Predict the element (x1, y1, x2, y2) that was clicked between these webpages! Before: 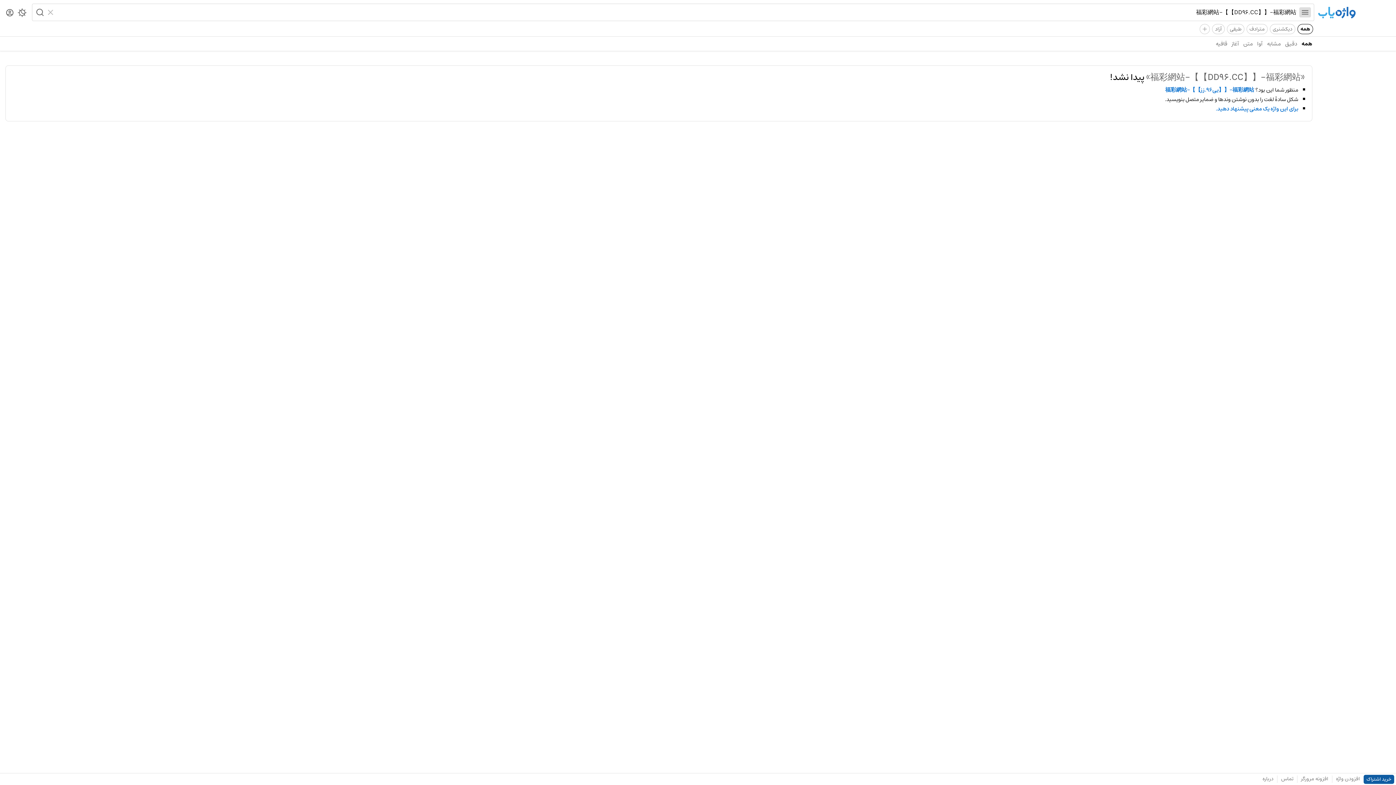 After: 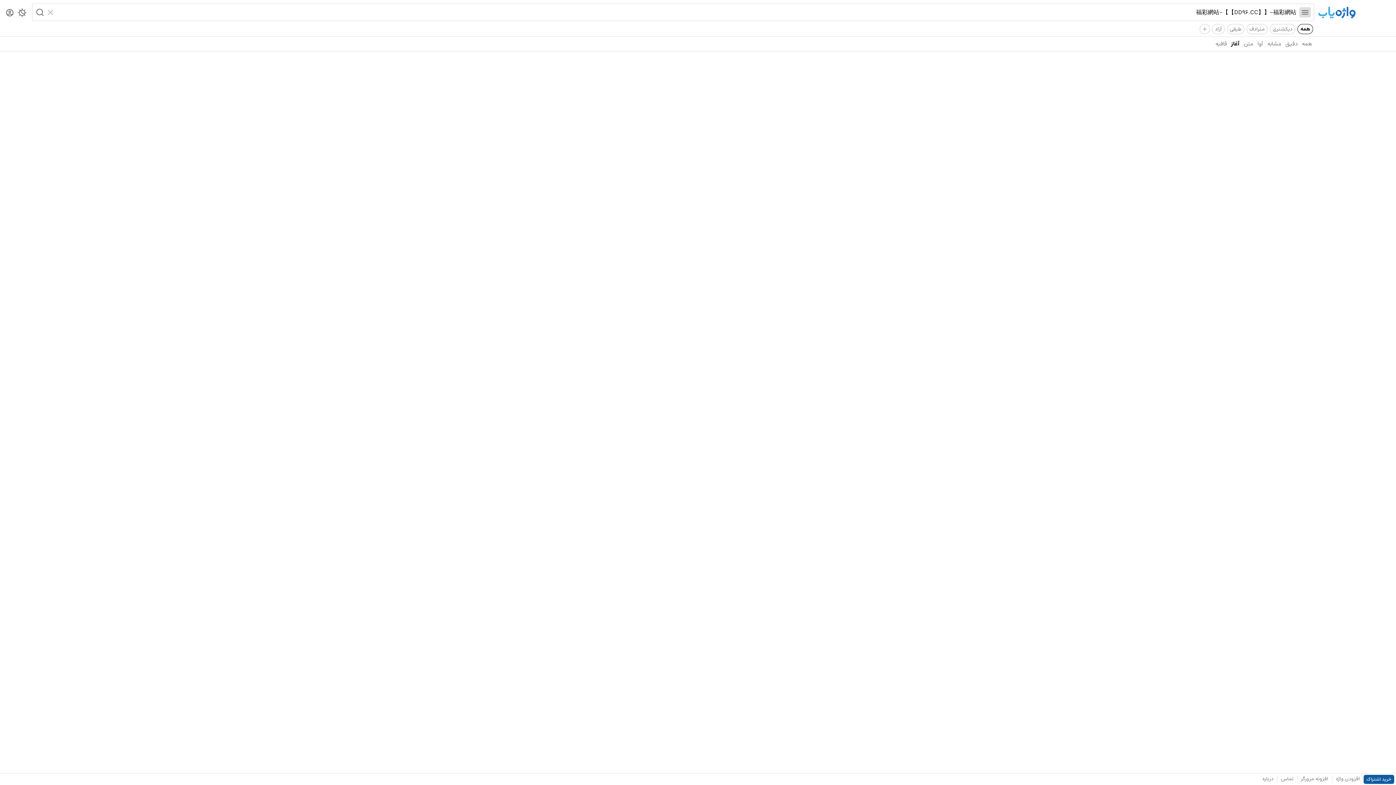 Action: bbox: (1229, 36, 1241, 50) label: آغاز